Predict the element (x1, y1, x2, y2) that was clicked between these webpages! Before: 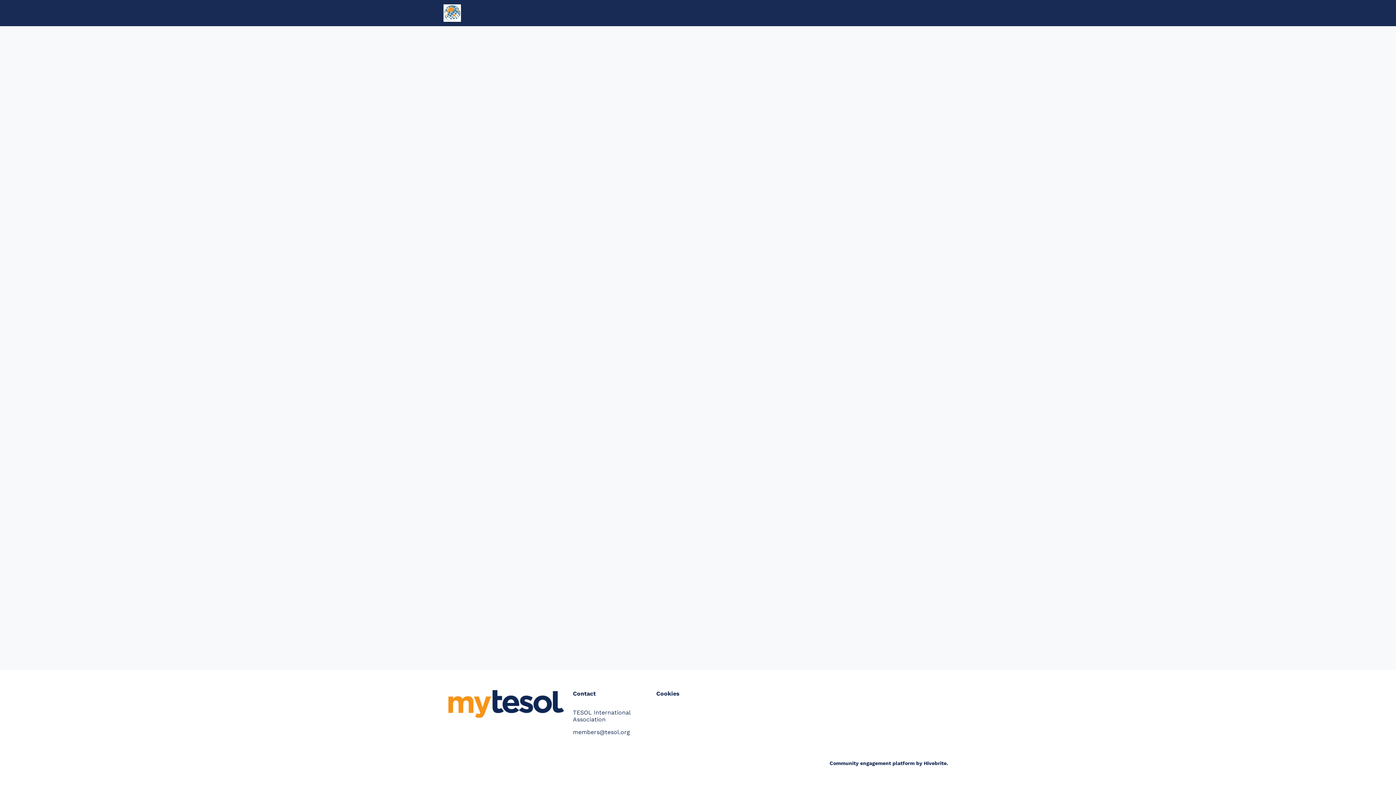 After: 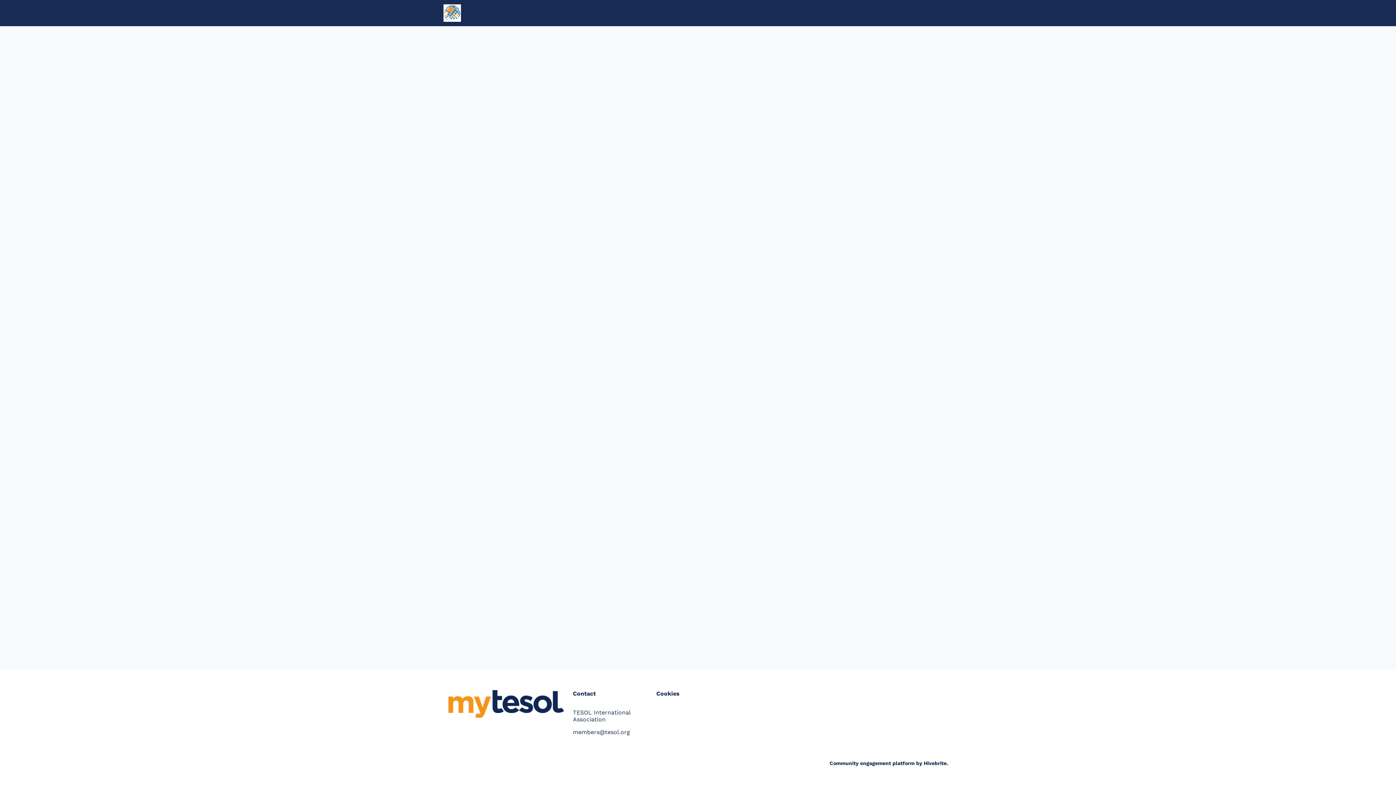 Action: bbox: (468, 0, 492, 26) label: Home